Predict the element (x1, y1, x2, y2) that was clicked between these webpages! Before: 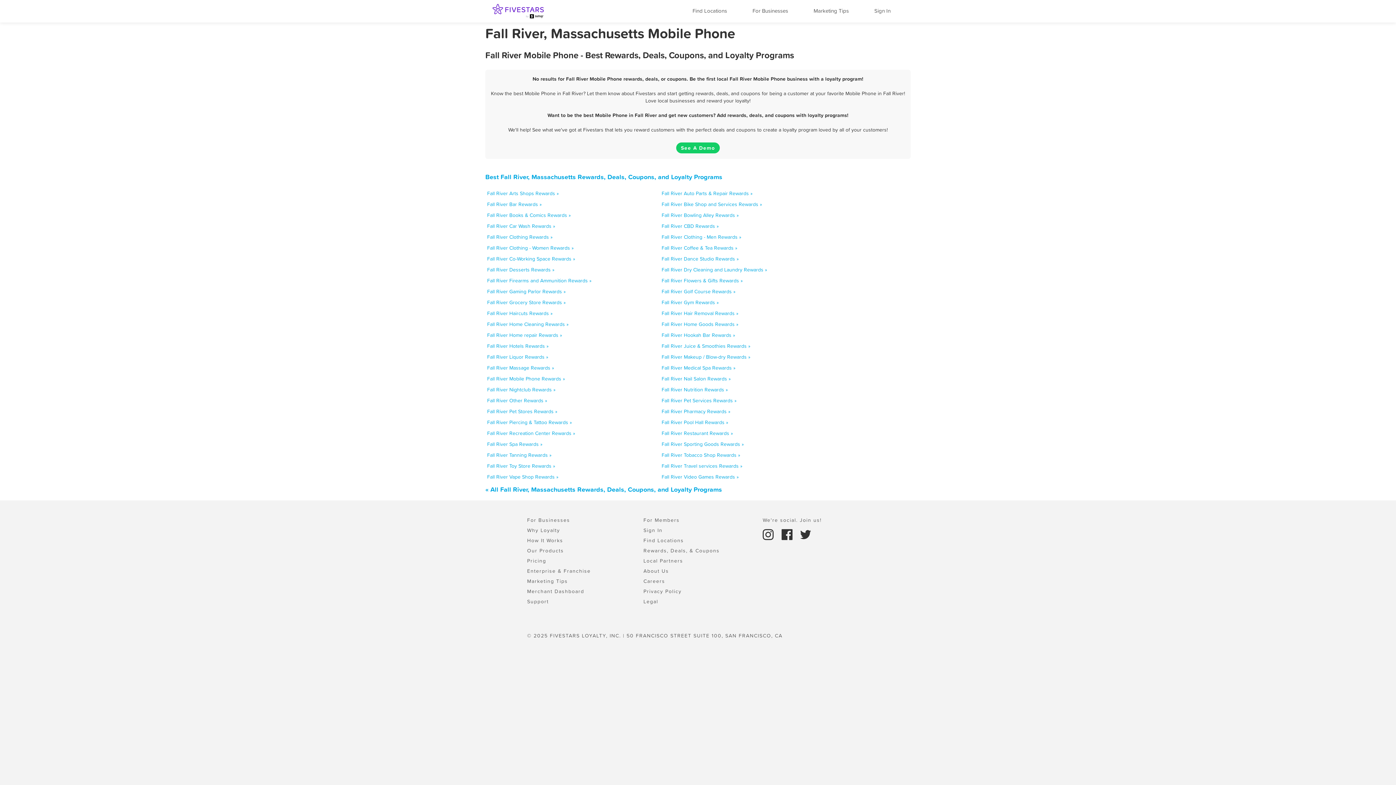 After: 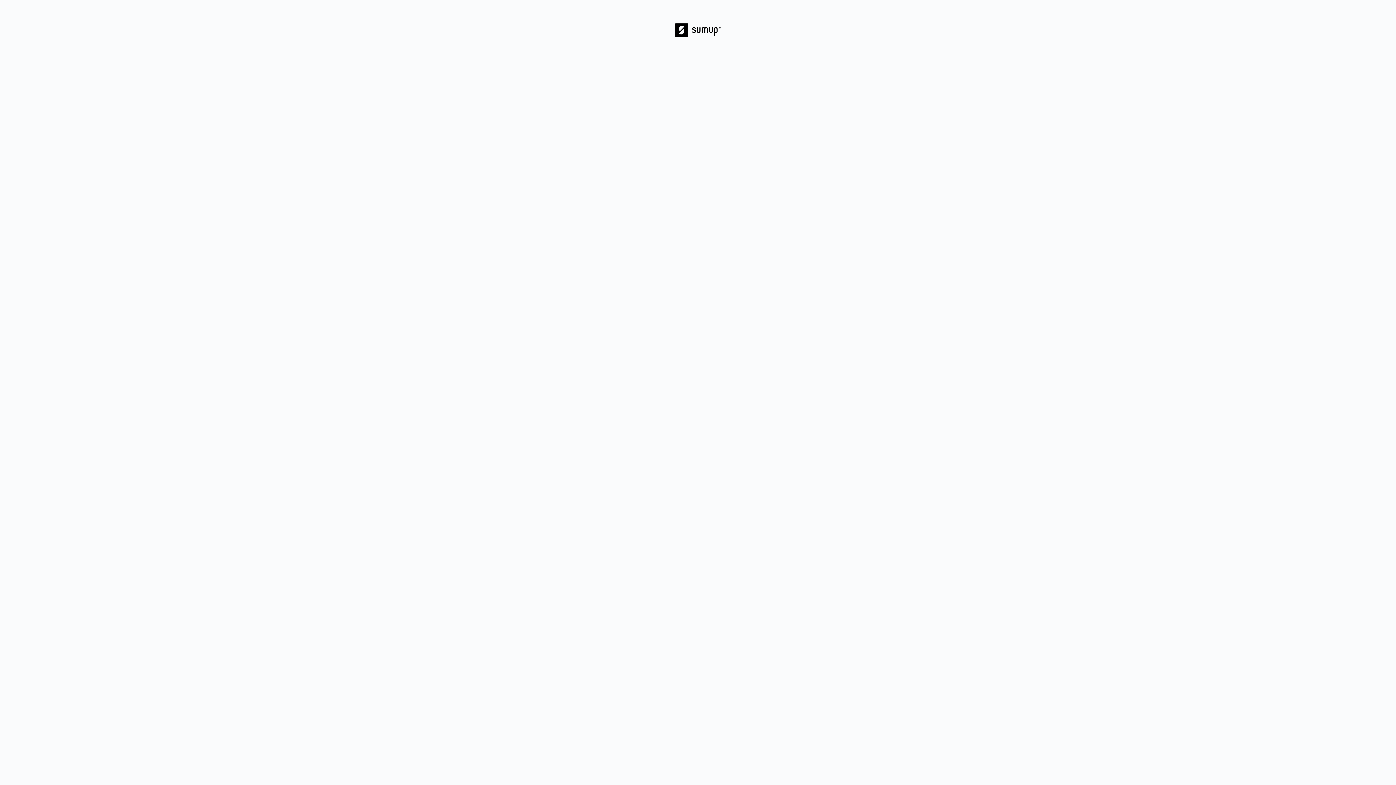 Action: bbox: (643, 577, 665, 585) label: Careers